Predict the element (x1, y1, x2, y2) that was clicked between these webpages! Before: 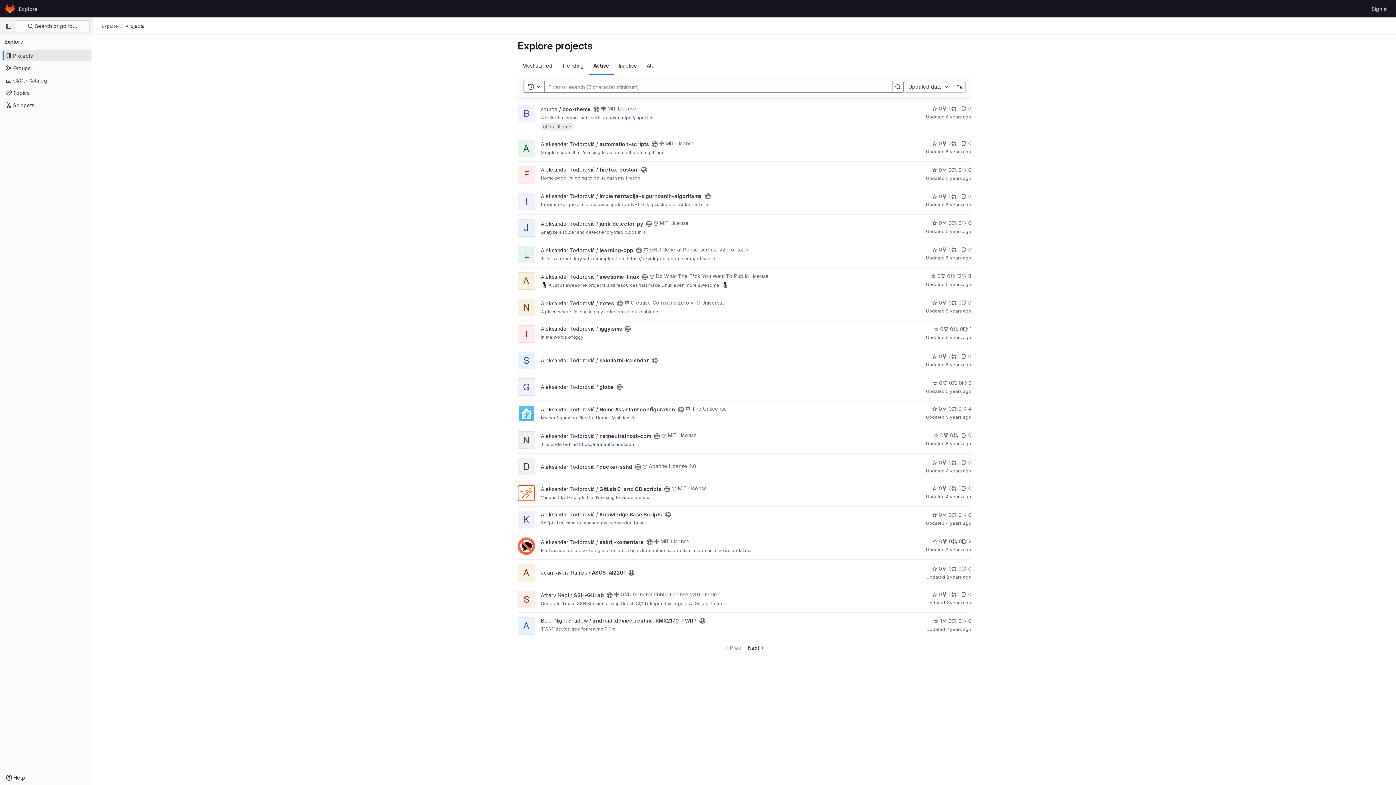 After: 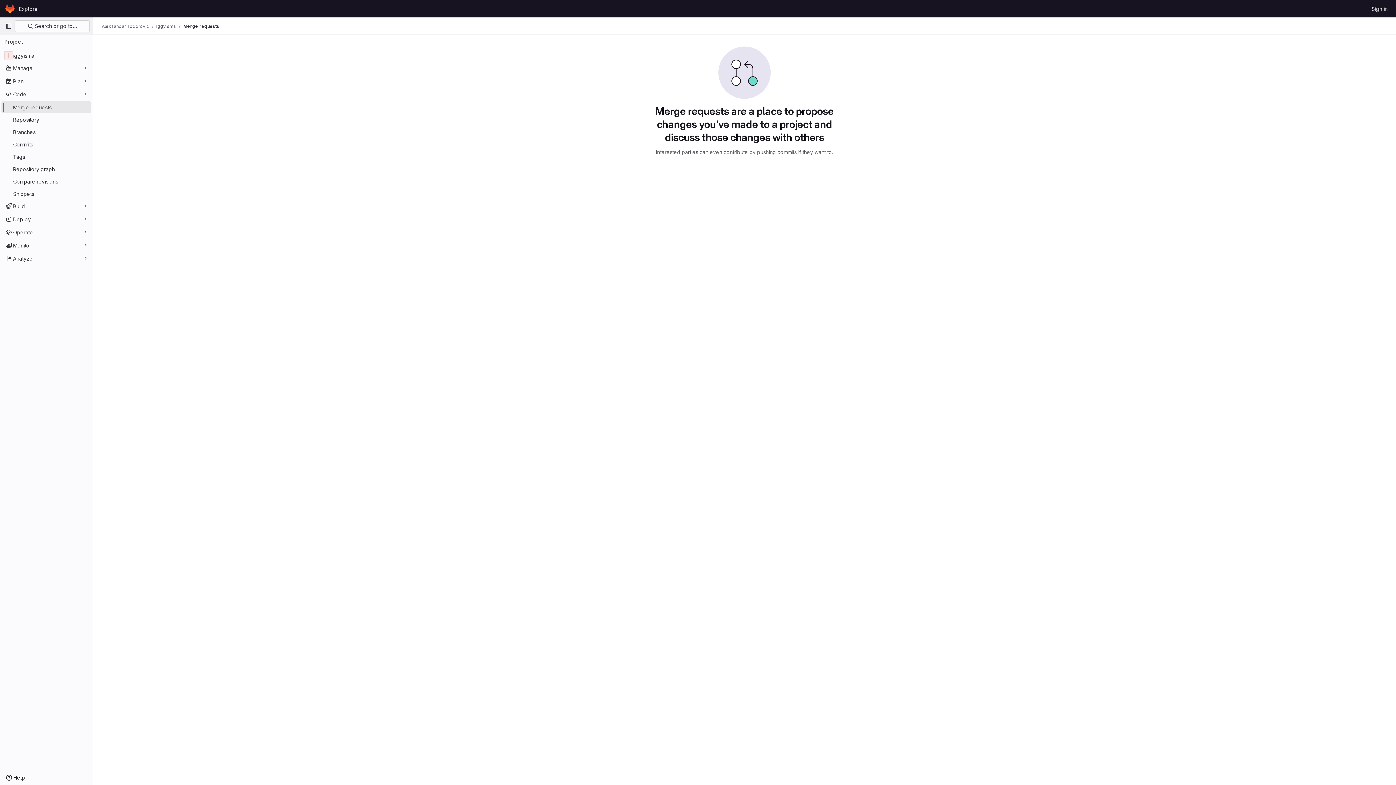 Action: label: iggyisms has 0 open merge requests bbox: (953, 325, 963, 333)